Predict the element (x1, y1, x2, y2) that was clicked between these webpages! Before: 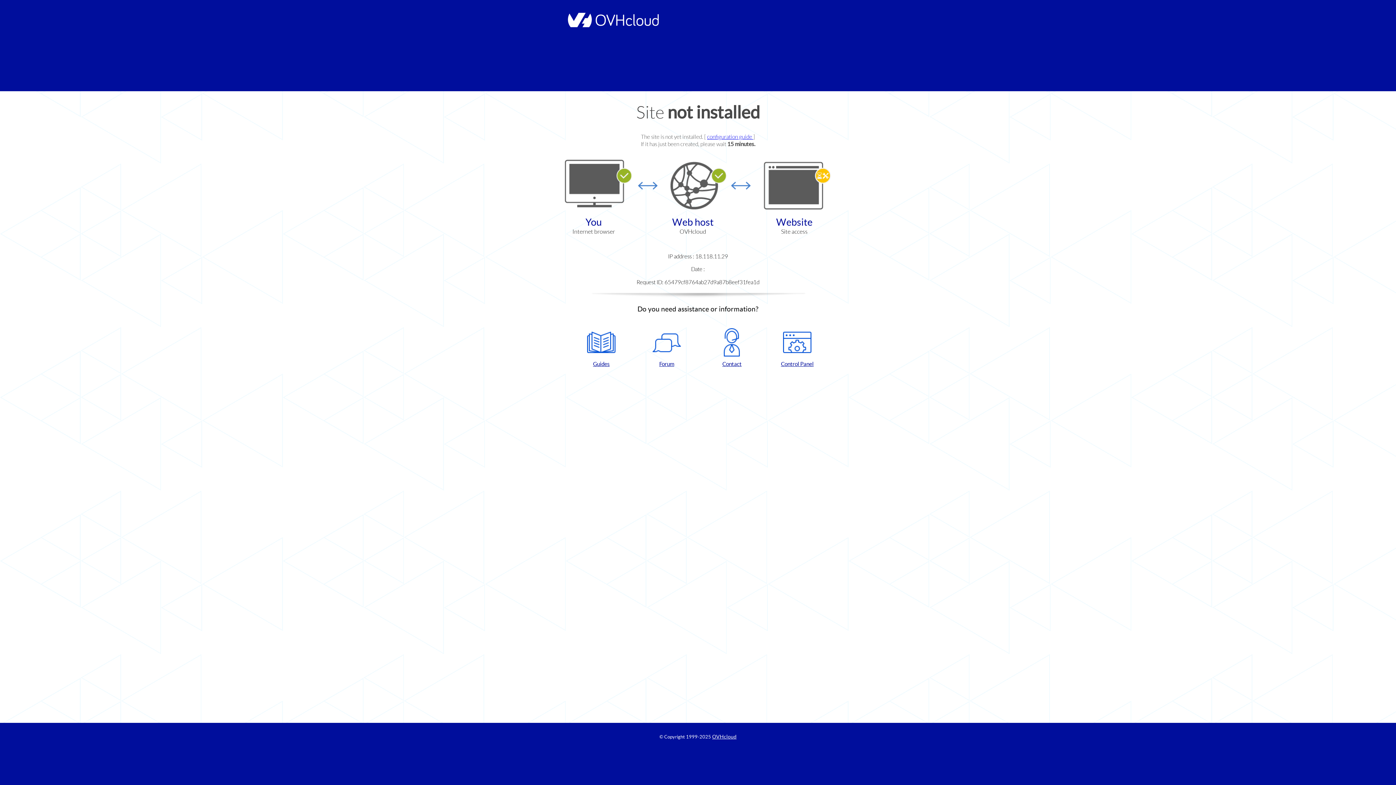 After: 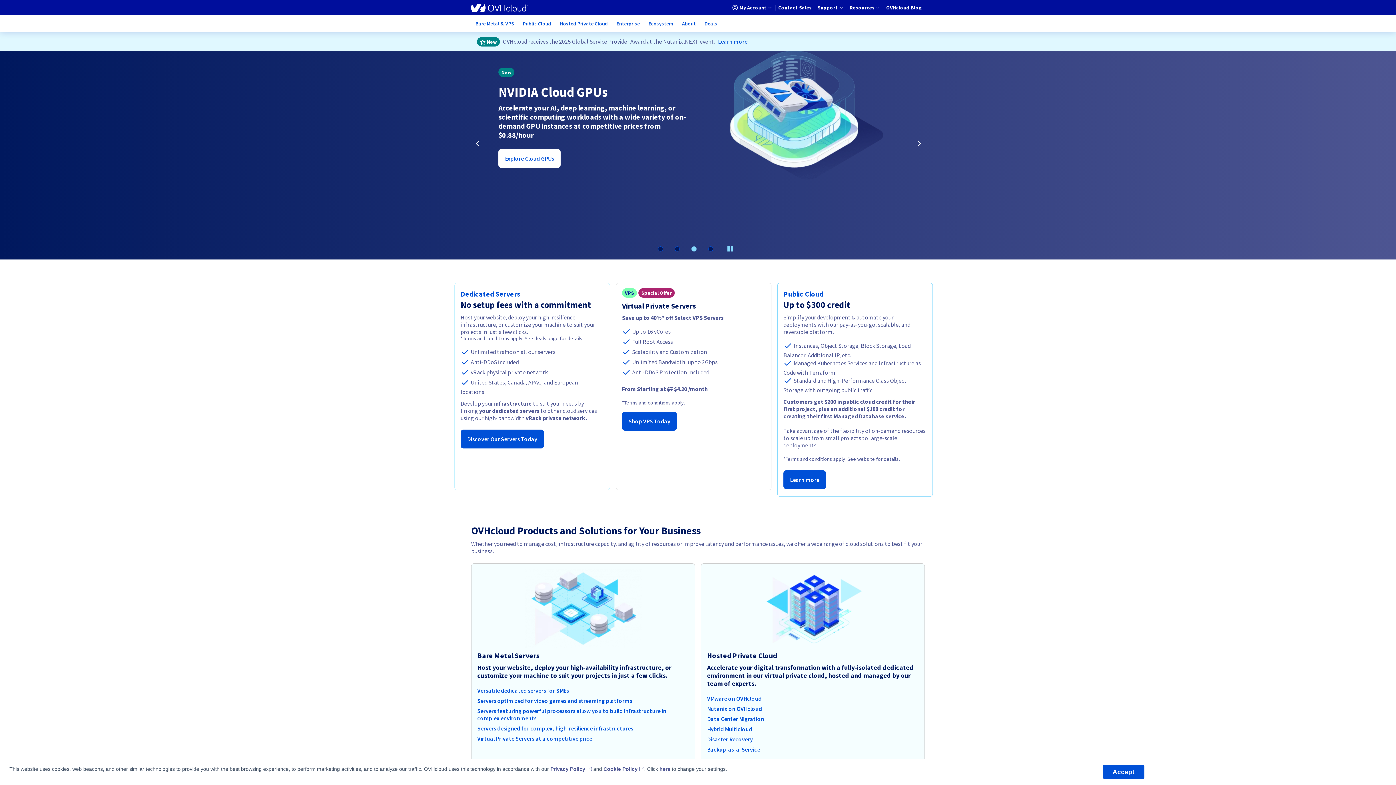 Action: label: OVHcloud bbox: (712, 734, 736, 740)